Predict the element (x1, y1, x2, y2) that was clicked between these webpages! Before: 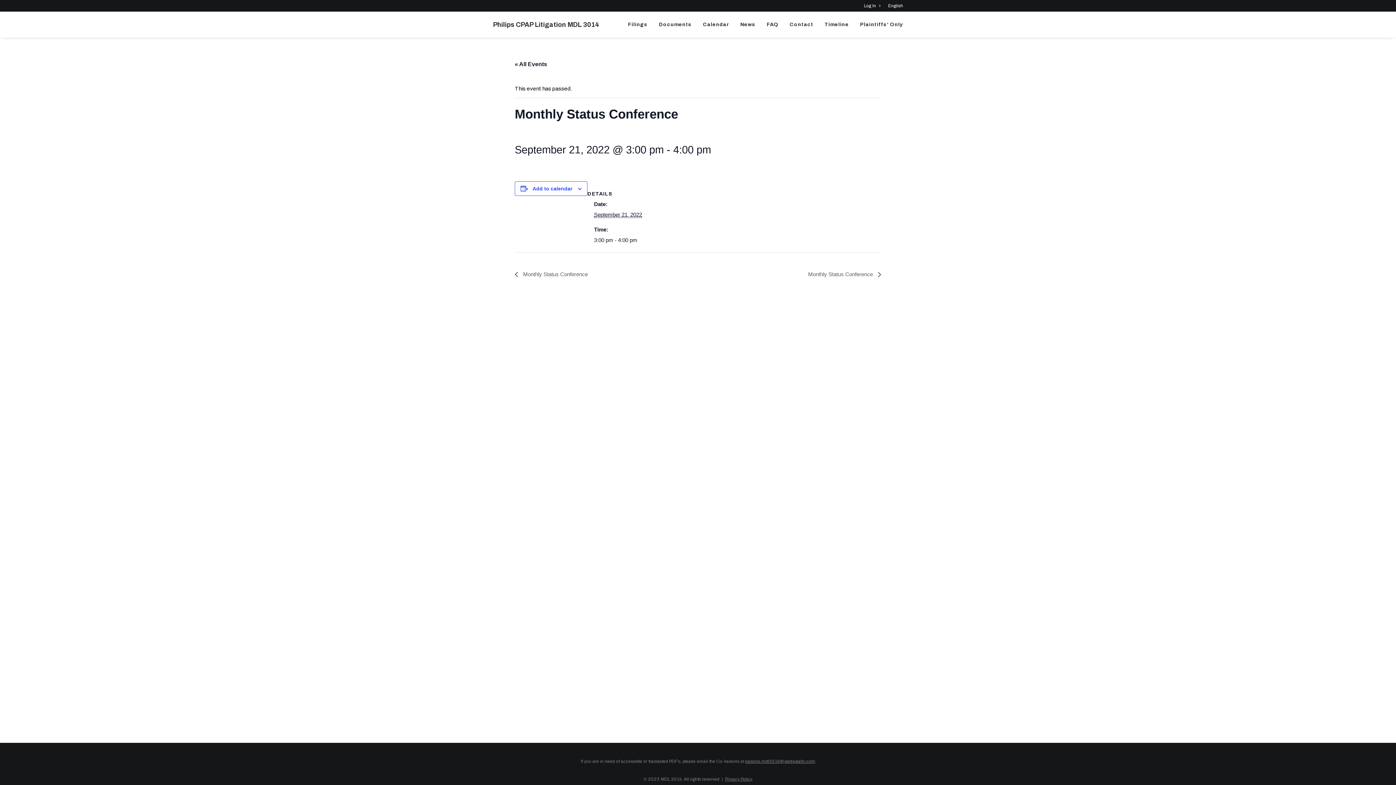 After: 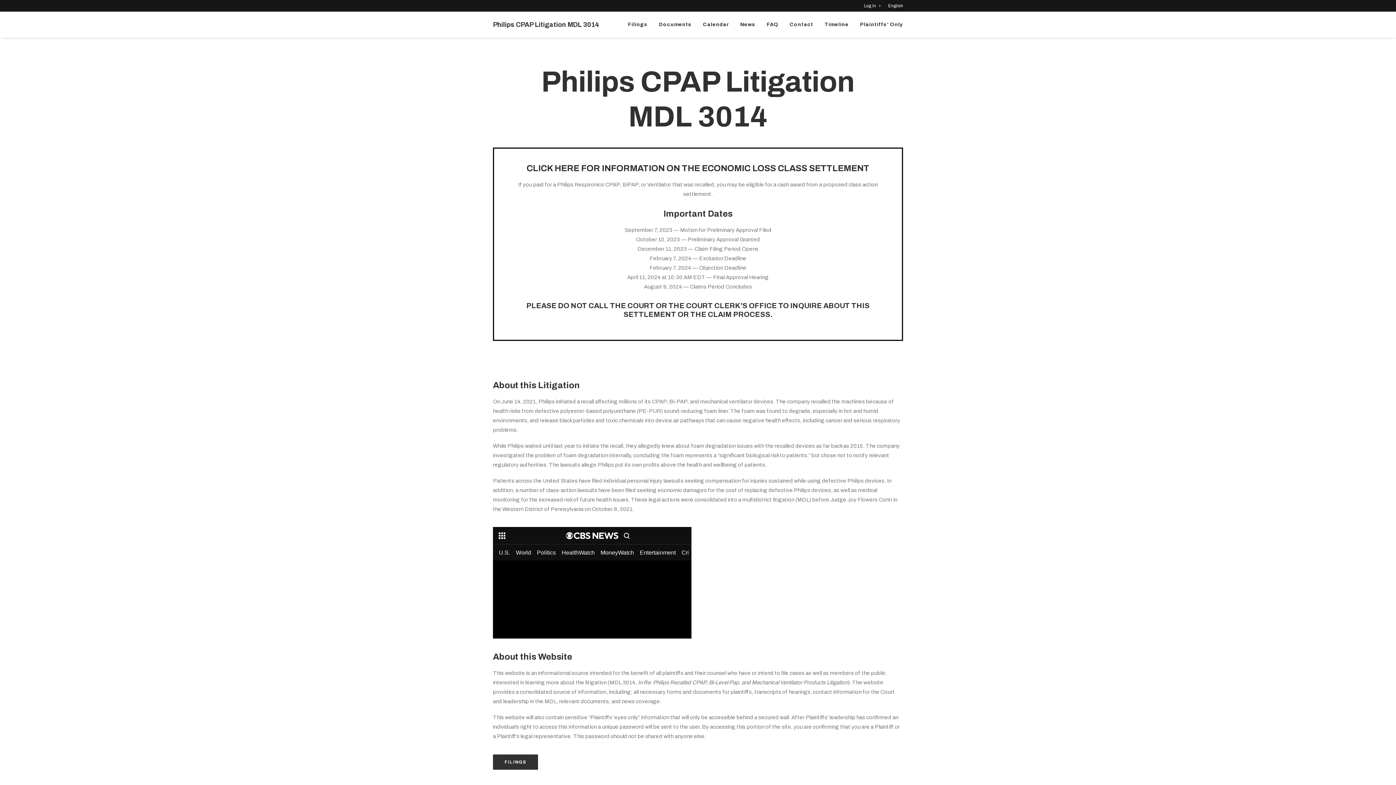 Action: label: Philips CPAP Litigation MDL 3014 bbox: (493, 21, 599, 28)